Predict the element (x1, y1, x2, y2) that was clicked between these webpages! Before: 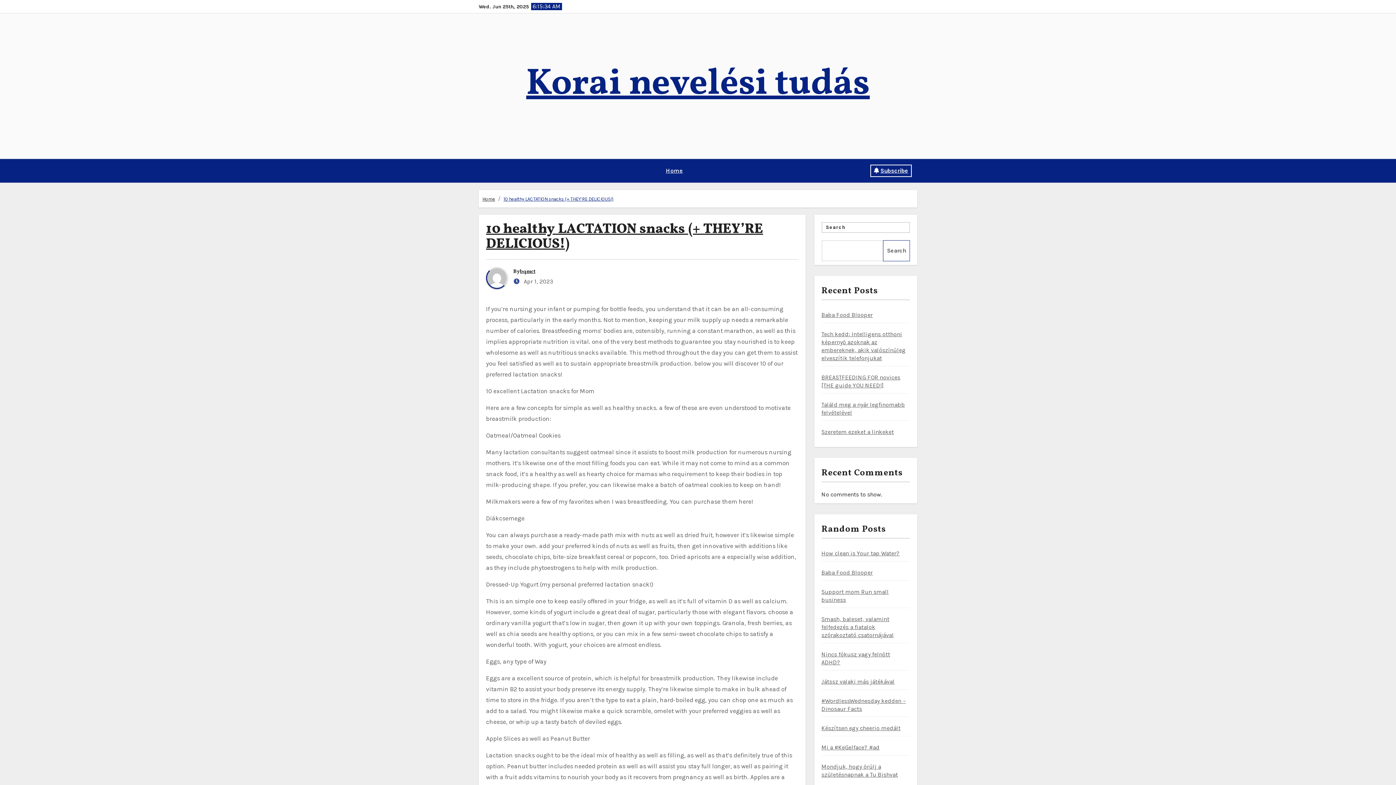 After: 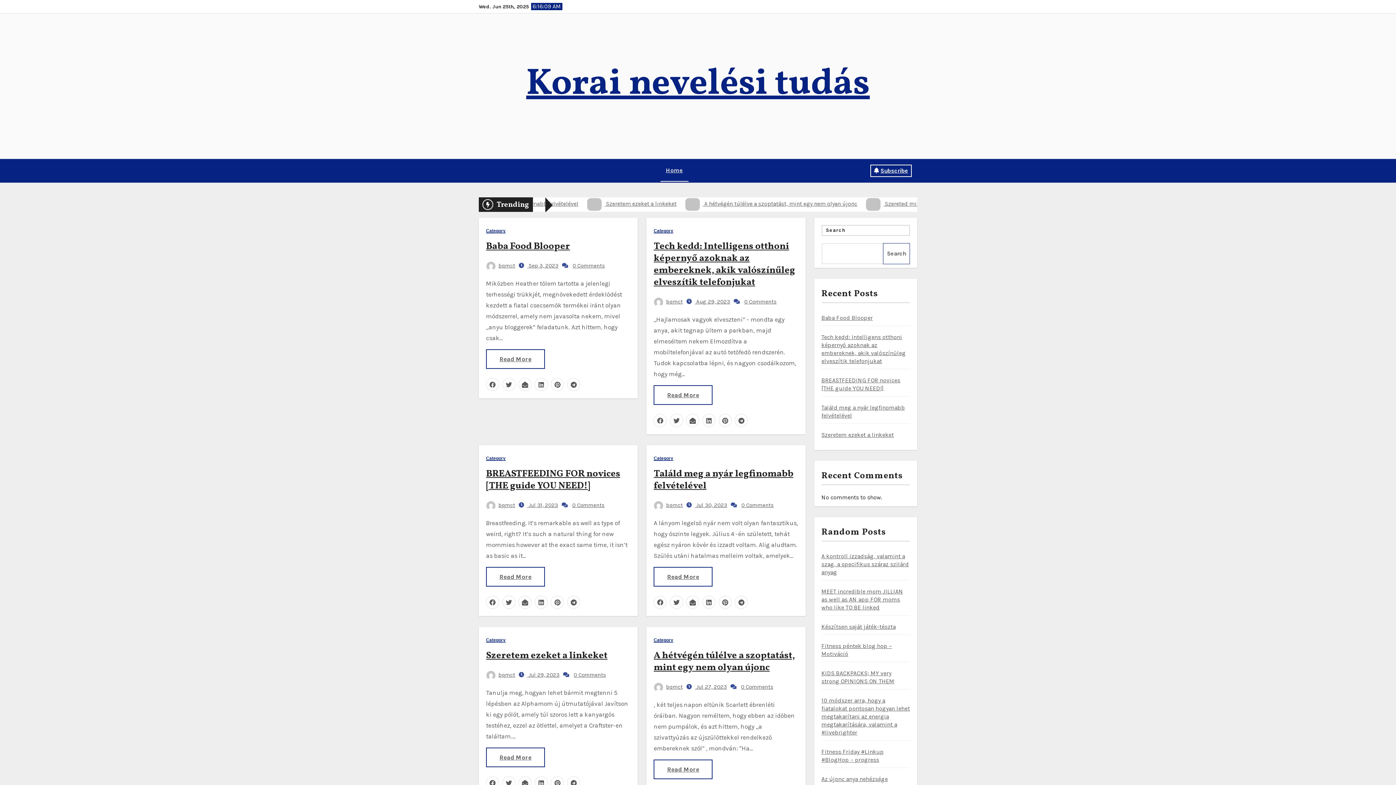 Action: label: Home bbox: (660, 160, 688, 181)